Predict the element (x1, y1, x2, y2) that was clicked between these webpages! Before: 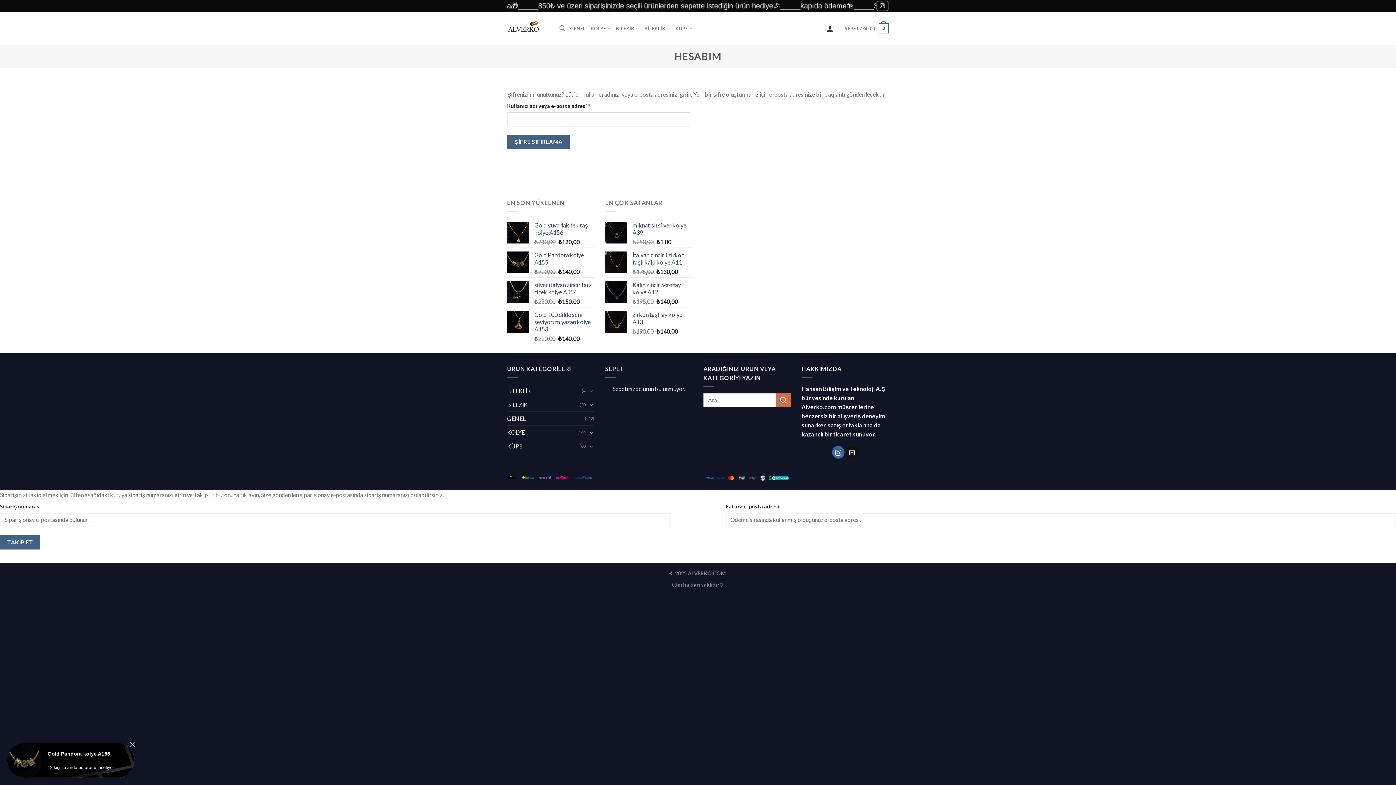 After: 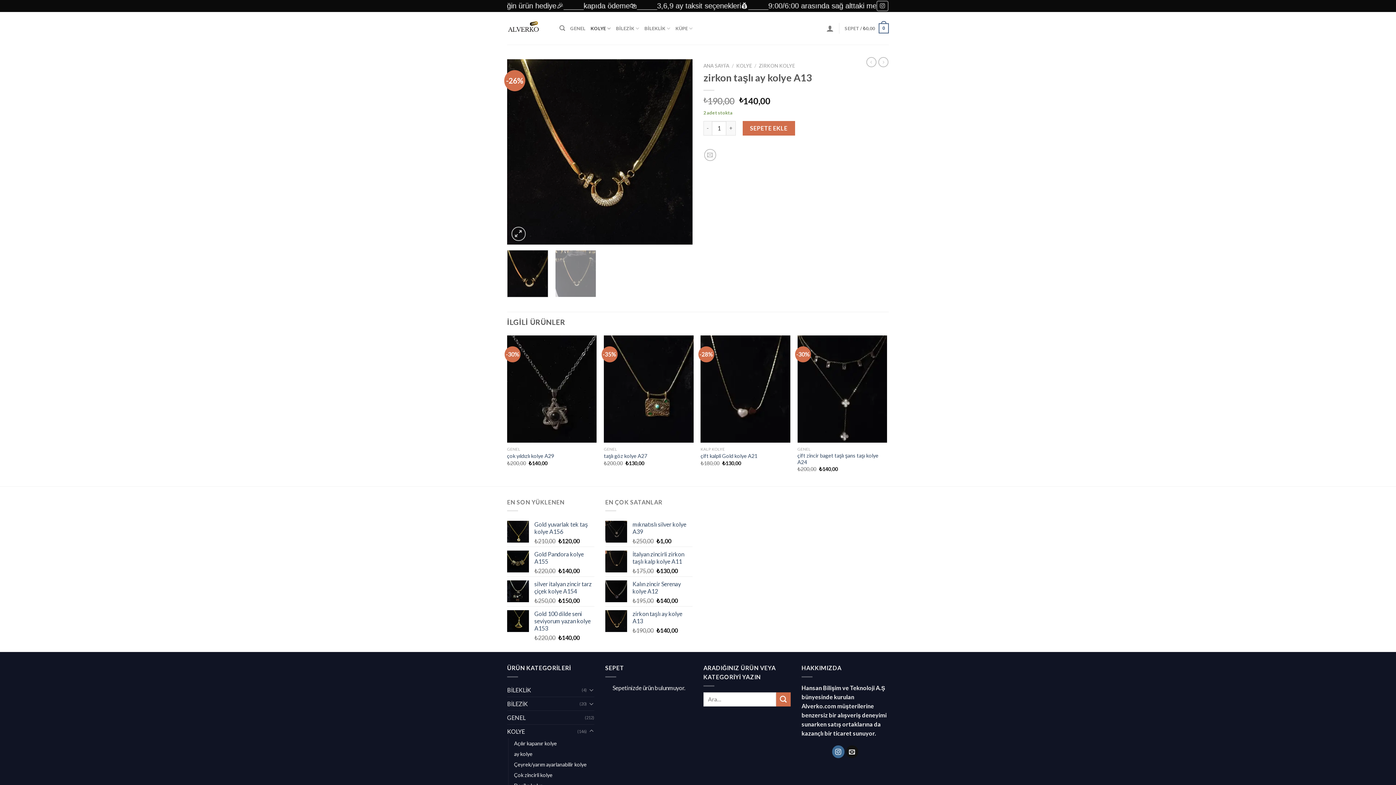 Action: bbox: (632, 311, 692, 325) label: zirkon taşlı ay kolye A13